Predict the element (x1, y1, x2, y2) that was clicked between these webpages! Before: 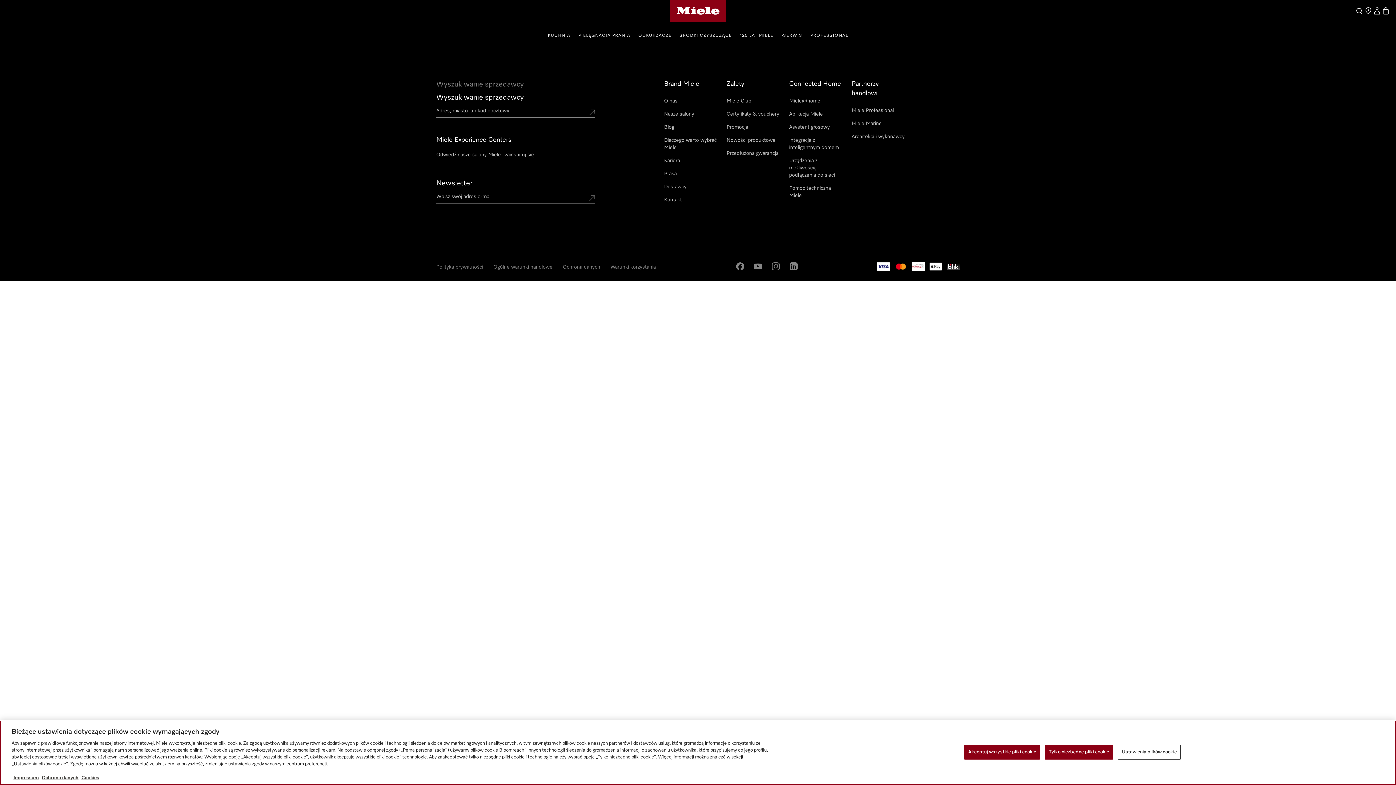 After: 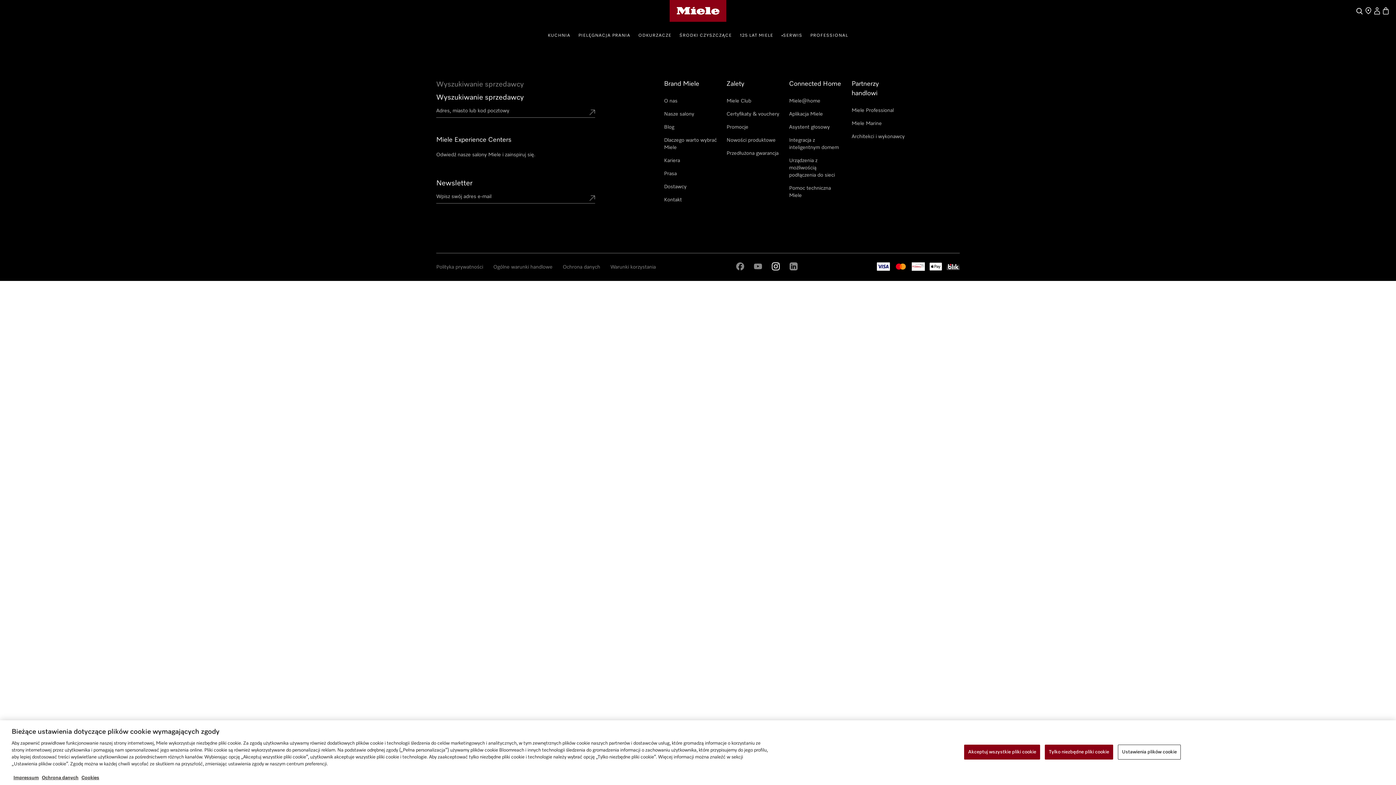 Action: label: Instagram bbox: (771, 262, 780, 270)